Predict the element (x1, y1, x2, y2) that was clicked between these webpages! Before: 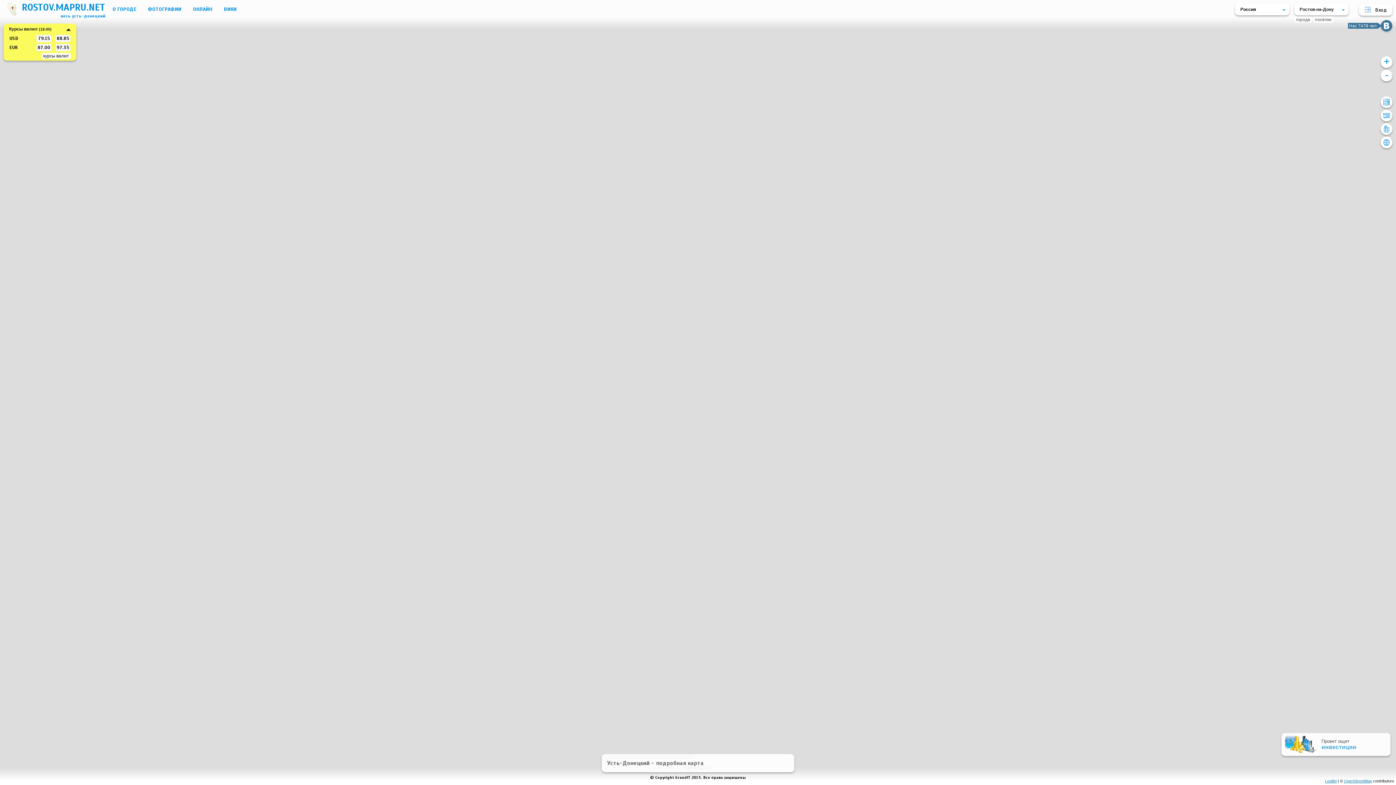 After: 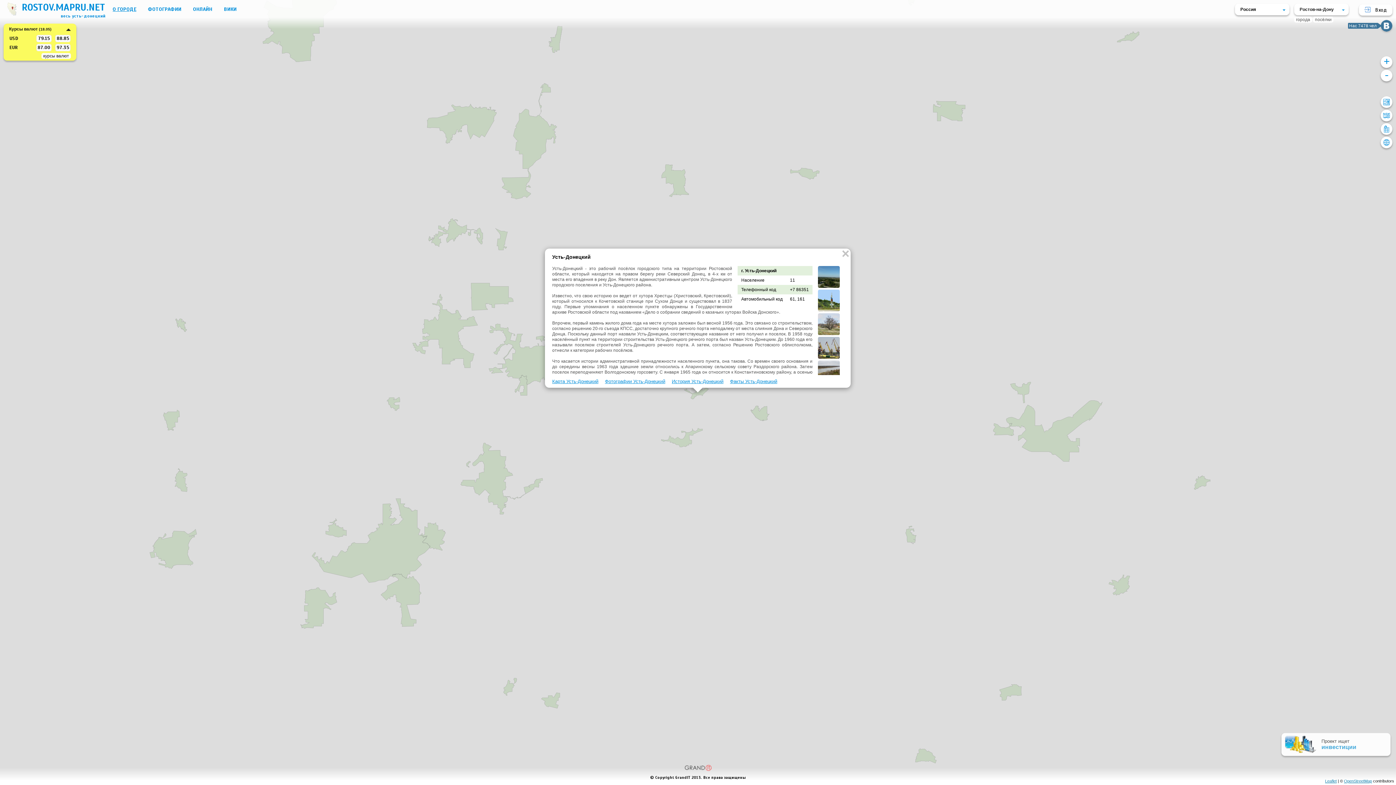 Action: bbox: (109, 5, 143, 13) label: О ГОРОДЕ